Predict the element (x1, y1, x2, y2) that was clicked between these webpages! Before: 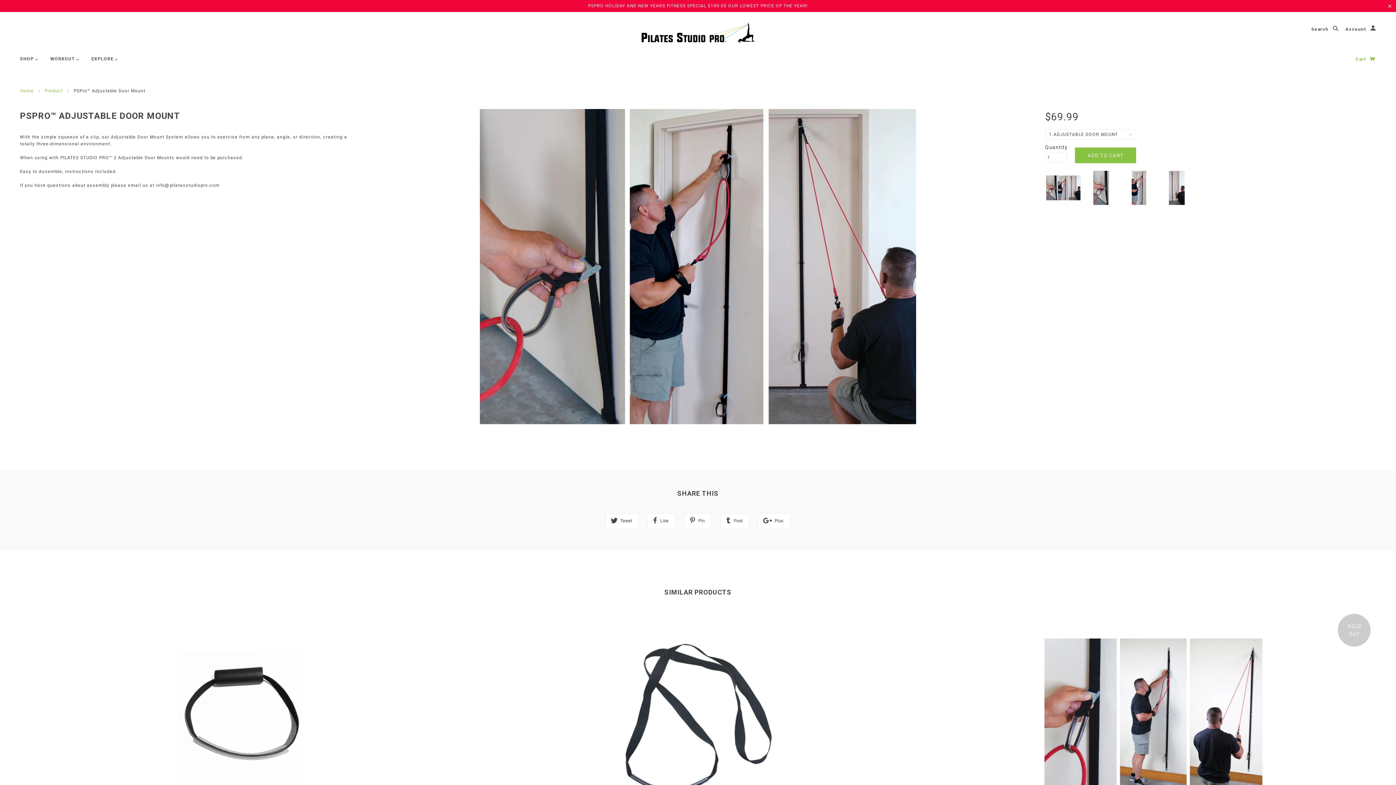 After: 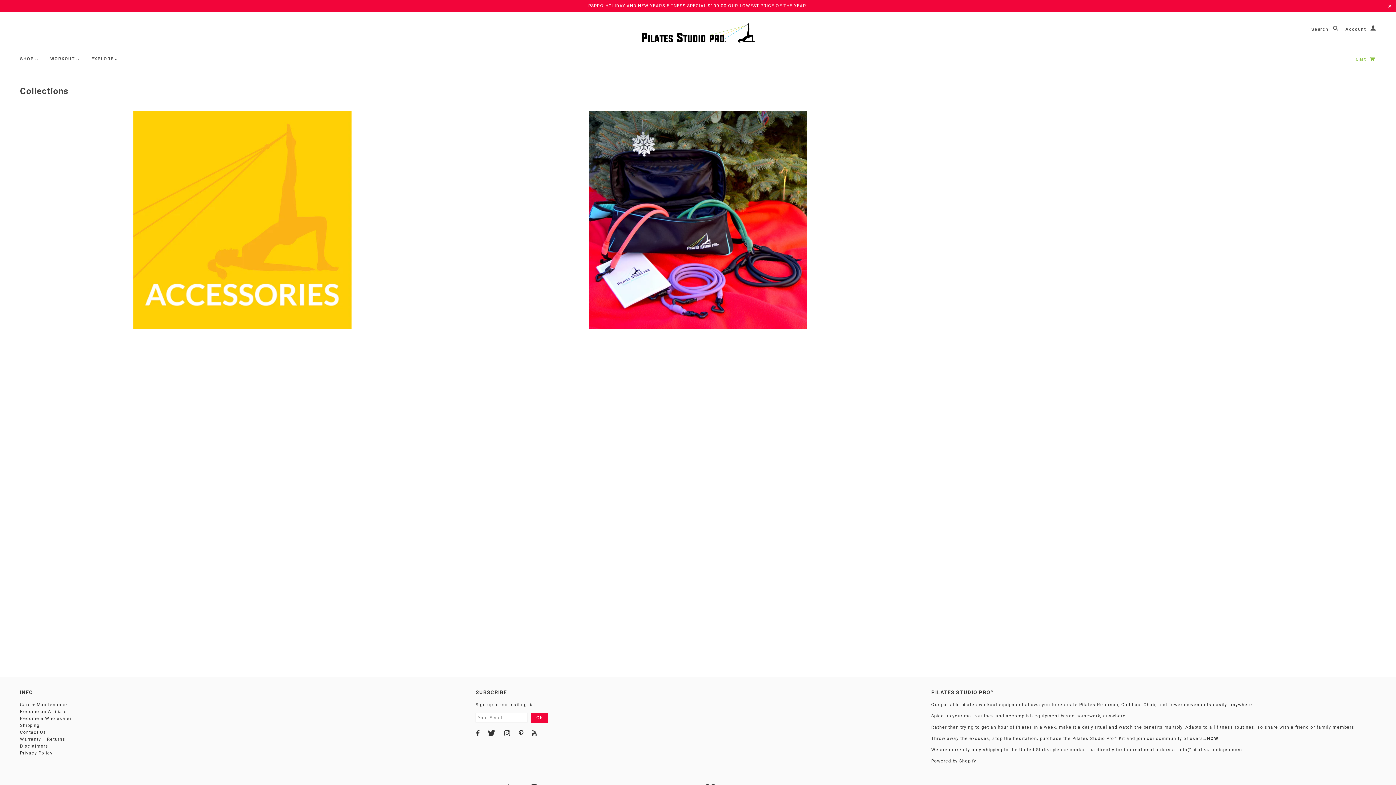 Action: bbox: (14, 50, 43, 73) label: SHOP 